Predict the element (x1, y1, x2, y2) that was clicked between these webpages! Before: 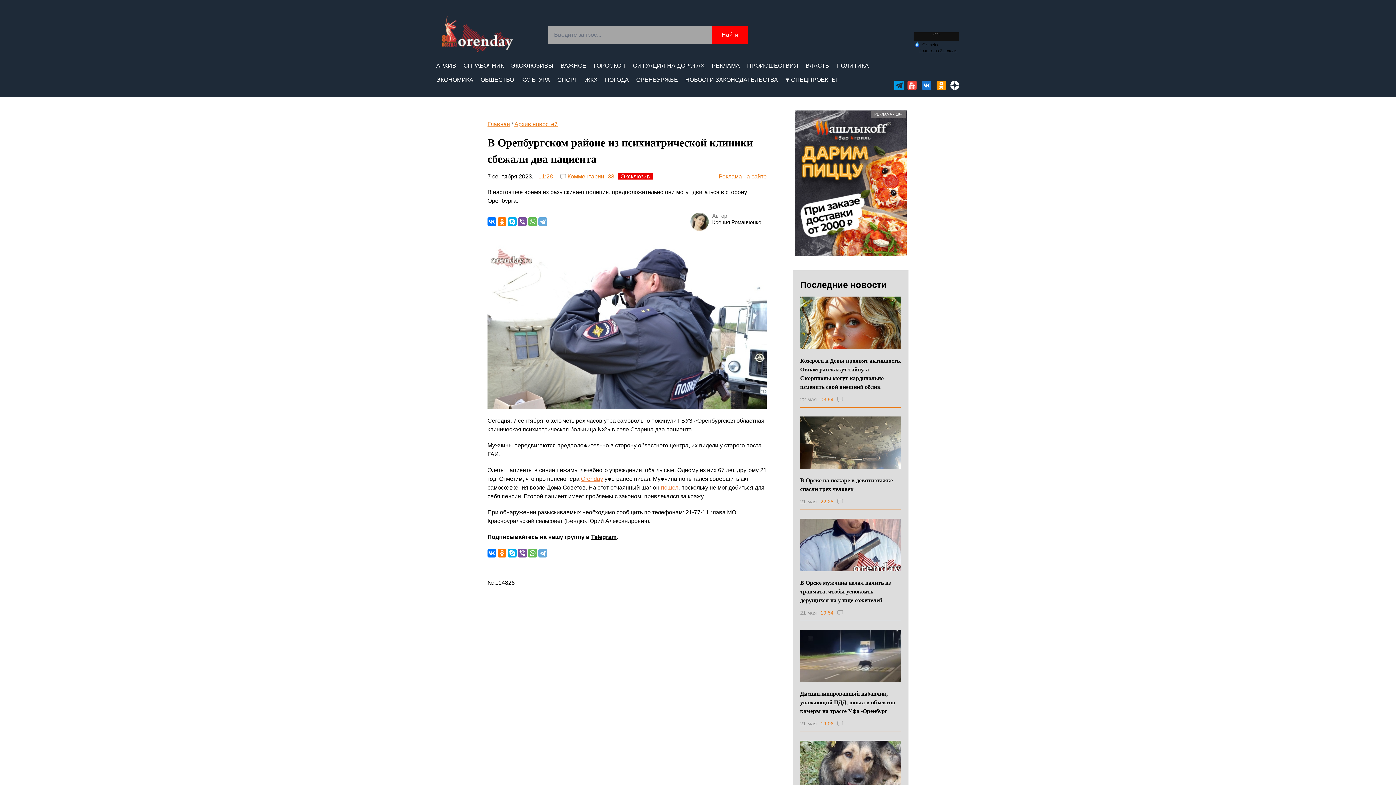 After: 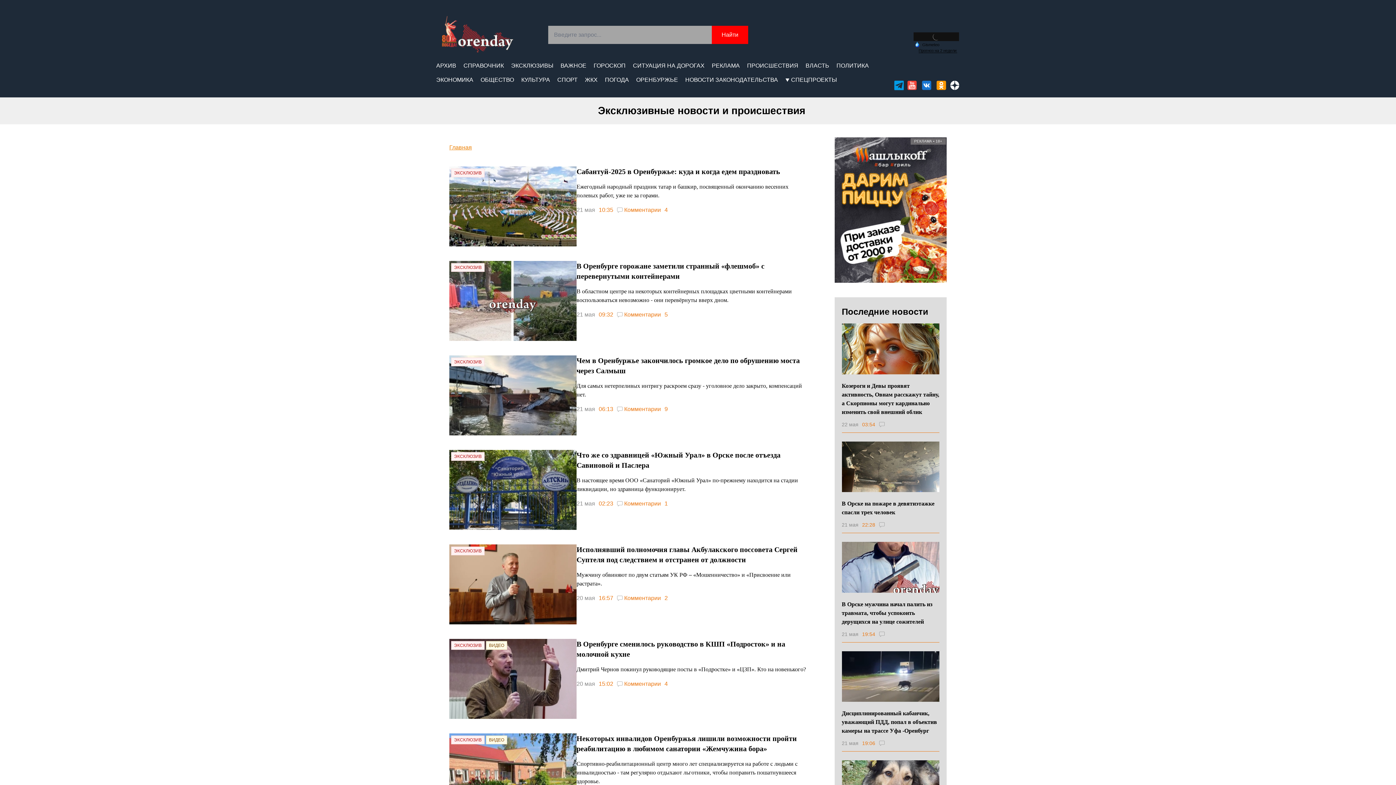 Action: label: ЭКСКЛЮЗИВЫ bbox: (511, 61, 553, 70)